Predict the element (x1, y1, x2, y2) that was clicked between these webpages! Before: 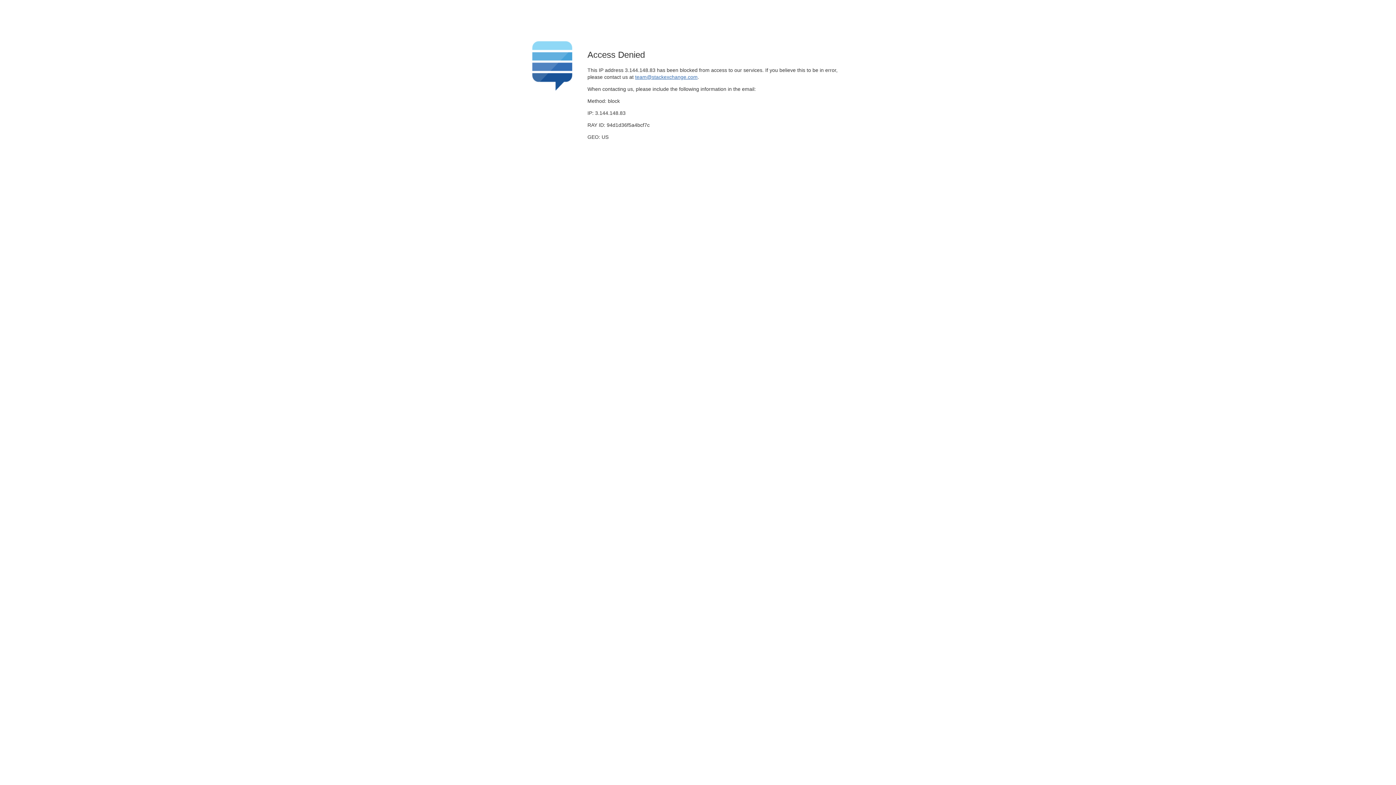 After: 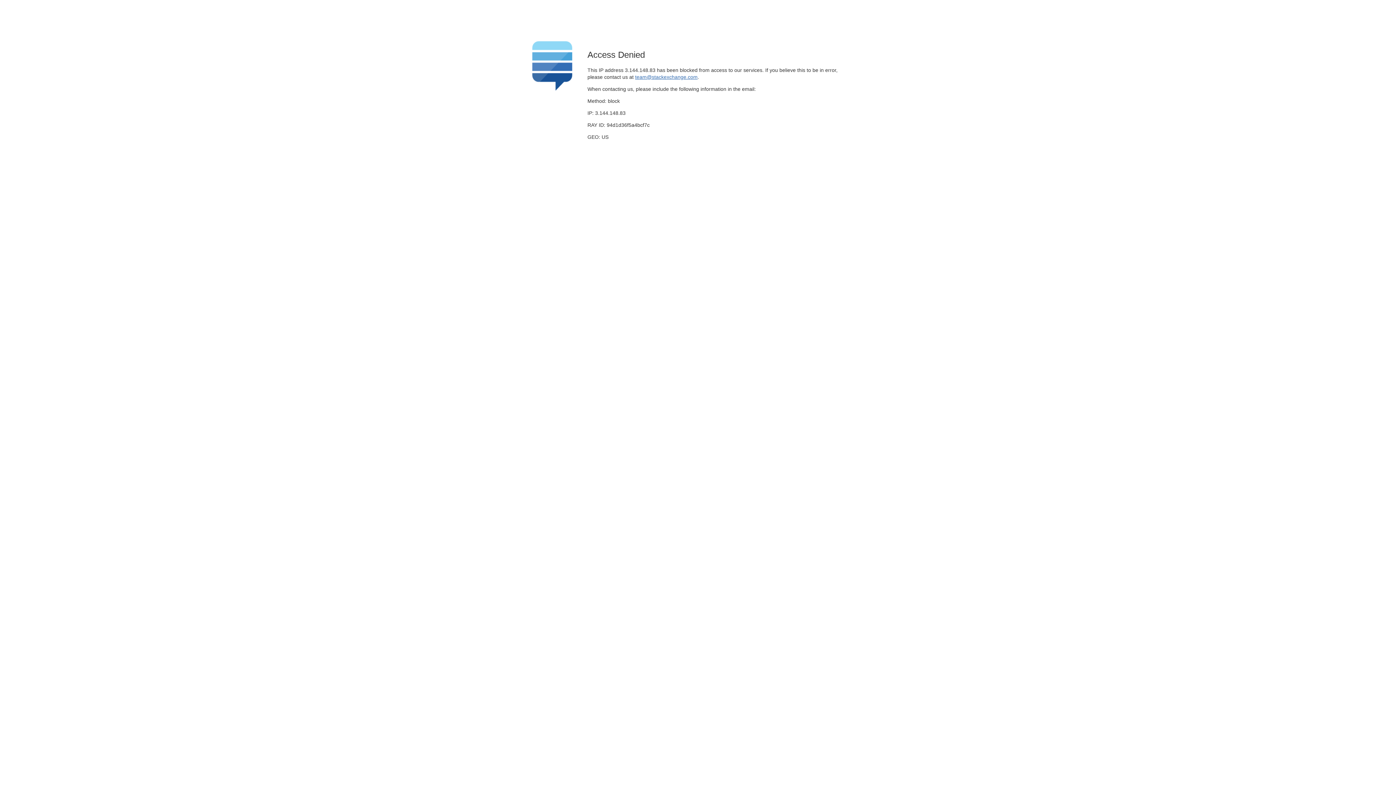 Action: bbox: (635, 74, 697, 79) label: team@stackexchange.com